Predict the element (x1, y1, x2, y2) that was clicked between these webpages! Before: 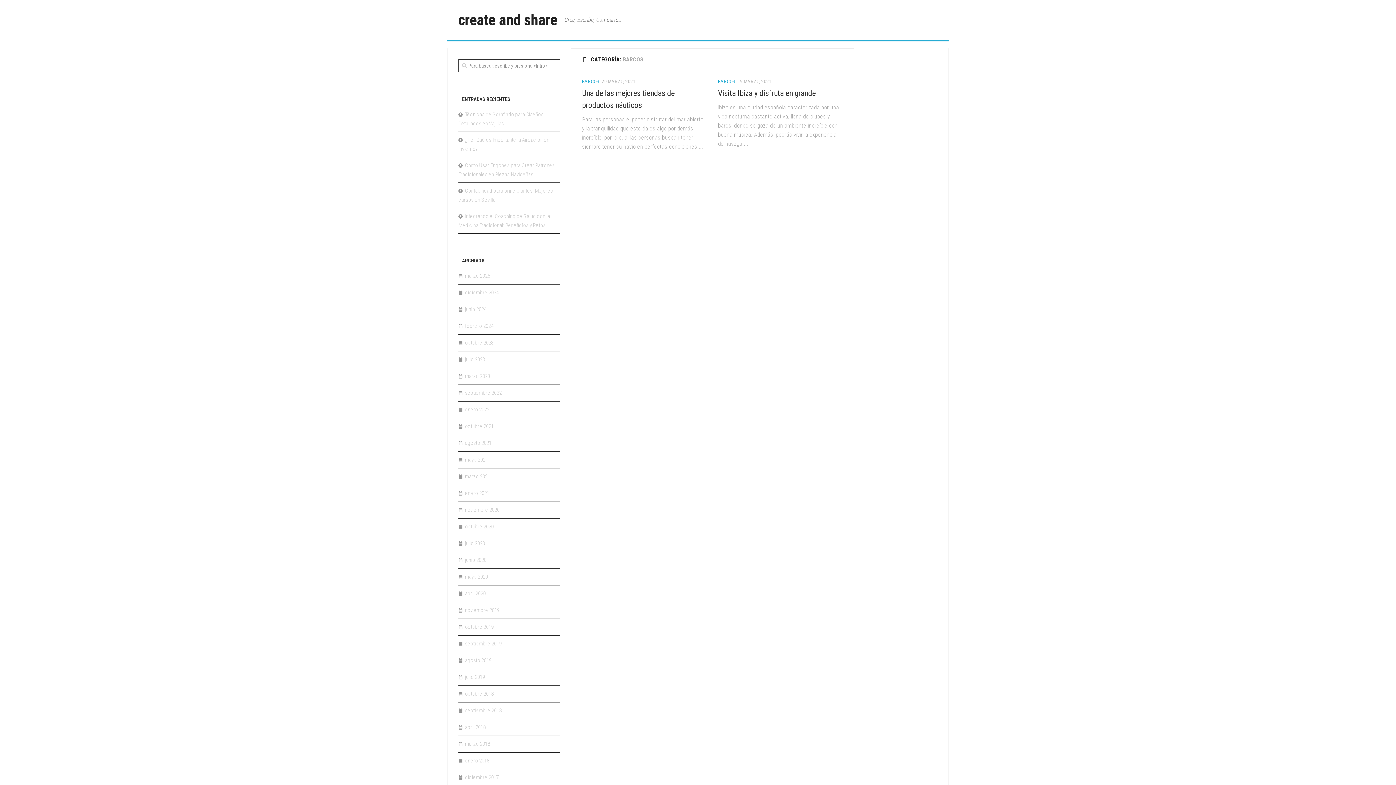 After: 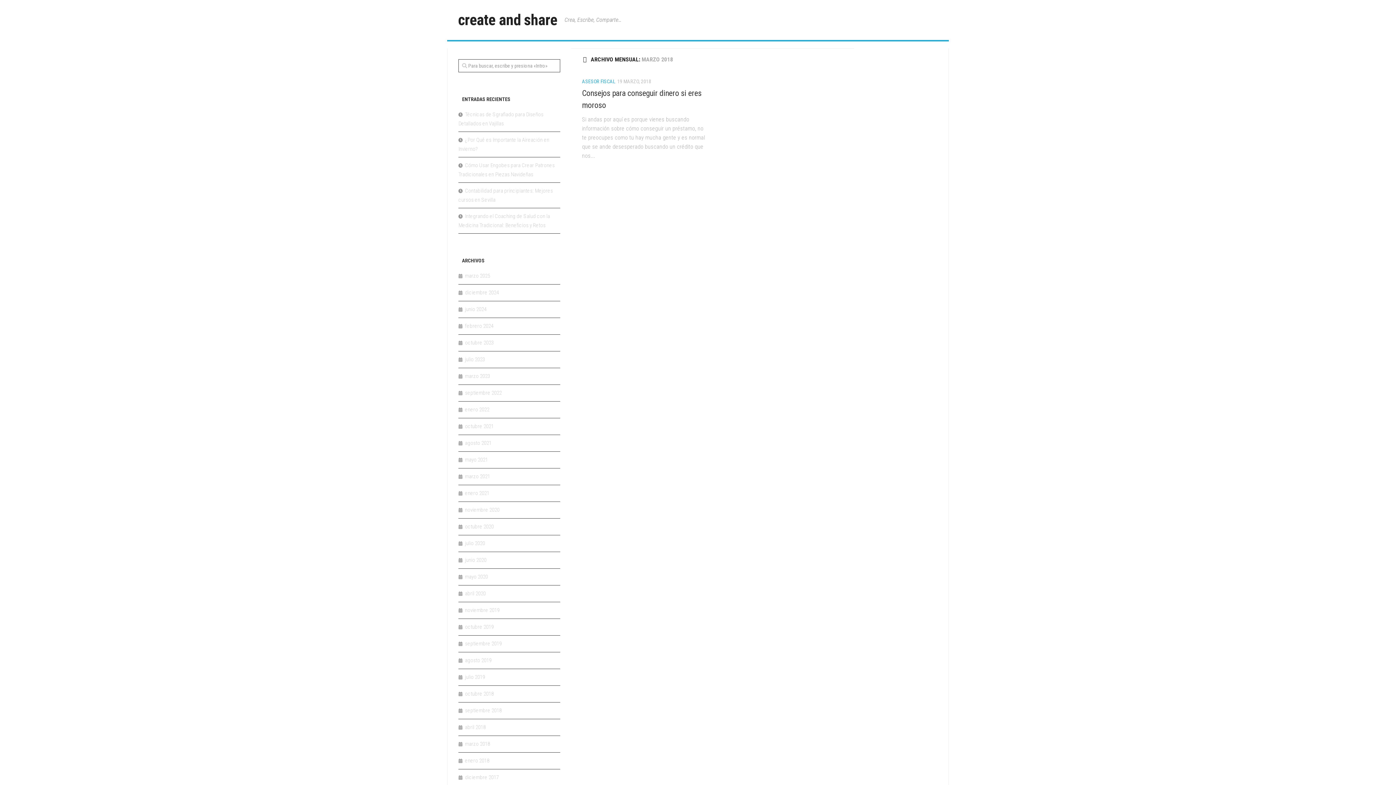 Action: bbox: (458, 741, 490, 747) label: marzo 2018